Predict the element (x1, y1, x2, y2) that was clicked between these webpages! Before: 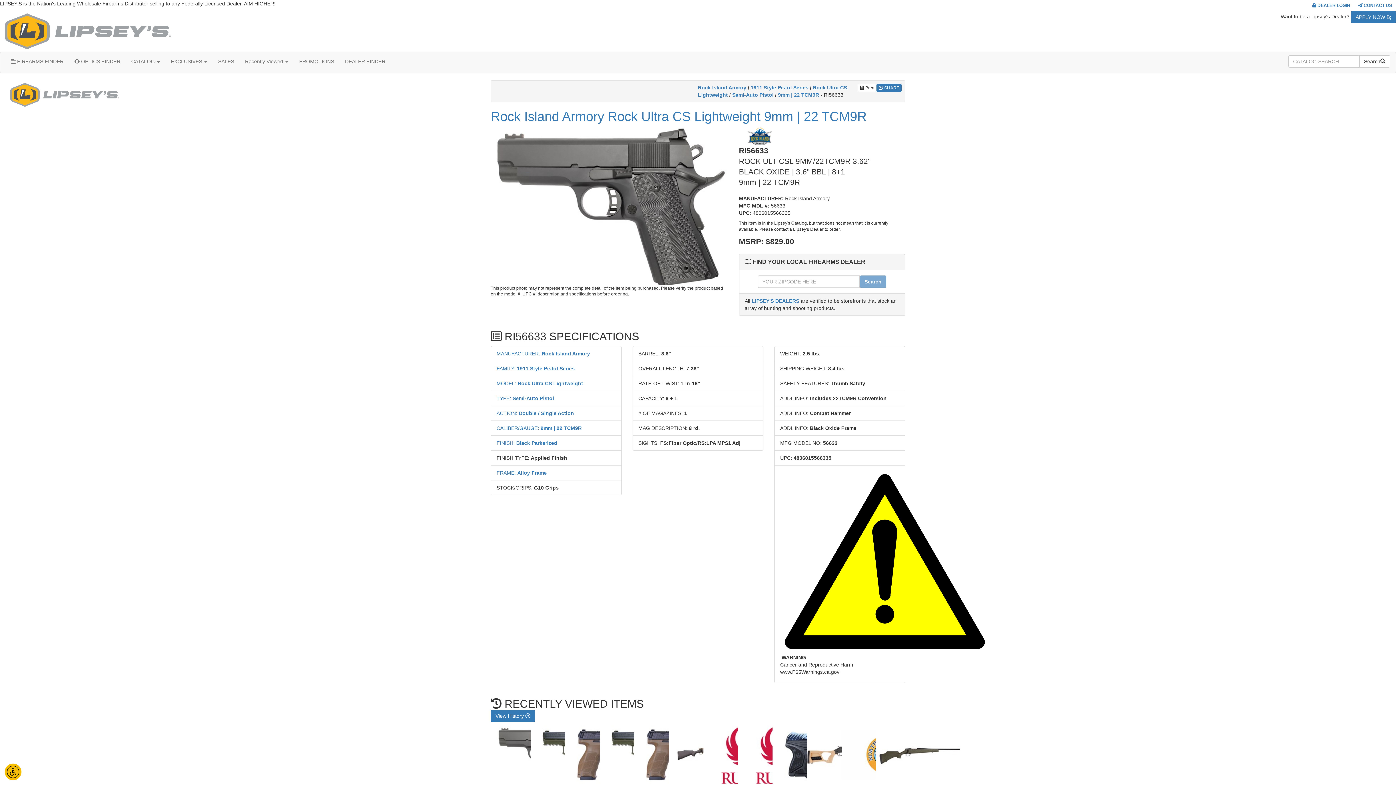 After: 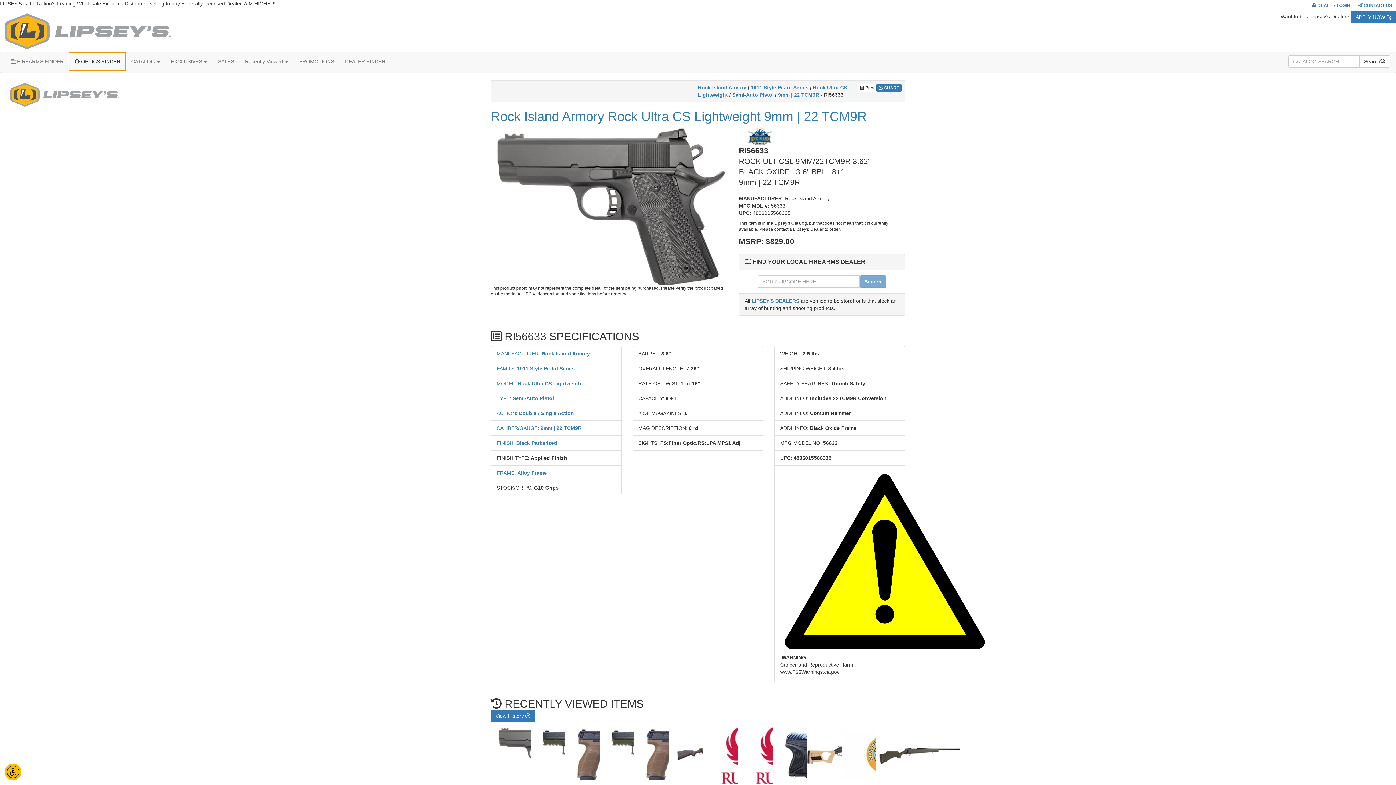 Action: bbox: (69, 52, 125, 70) label:  OPTICS FINDER